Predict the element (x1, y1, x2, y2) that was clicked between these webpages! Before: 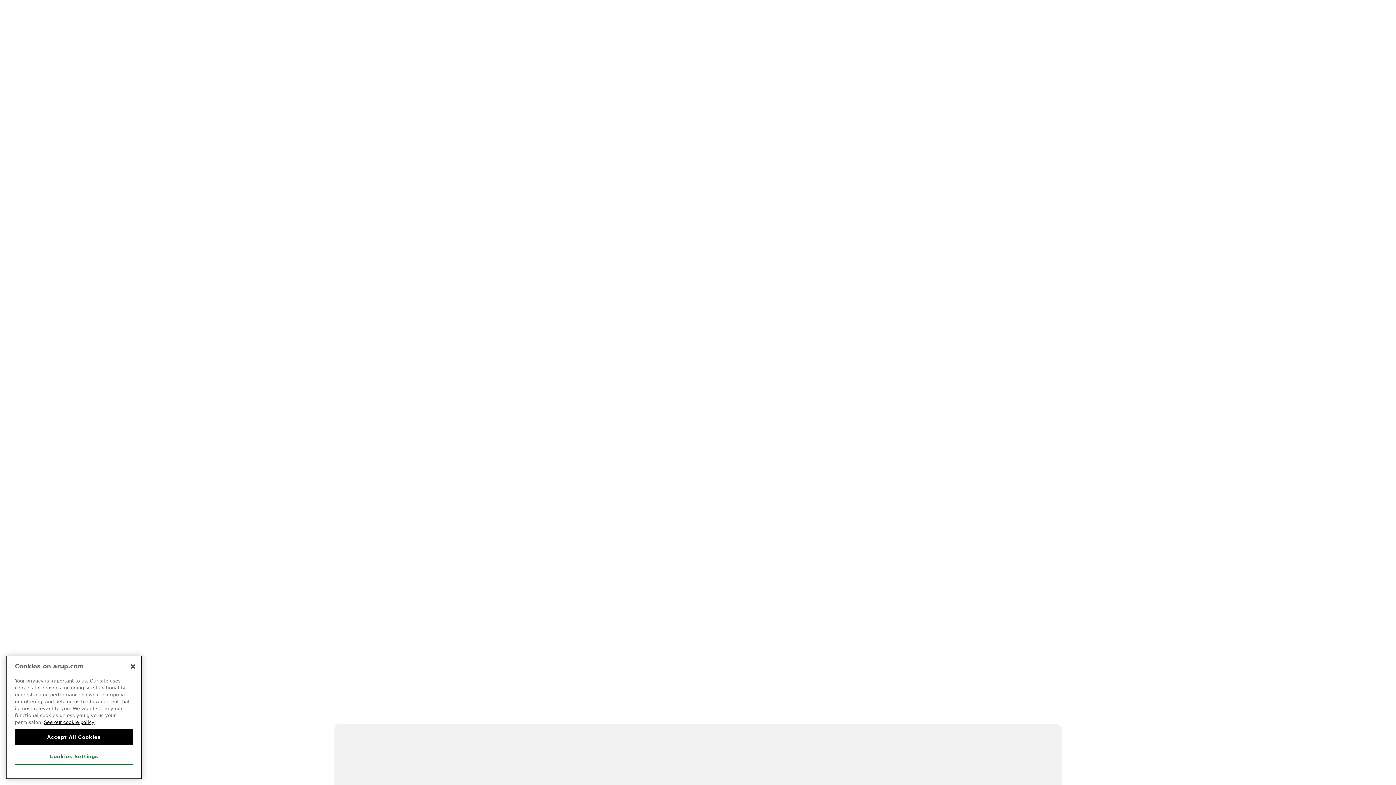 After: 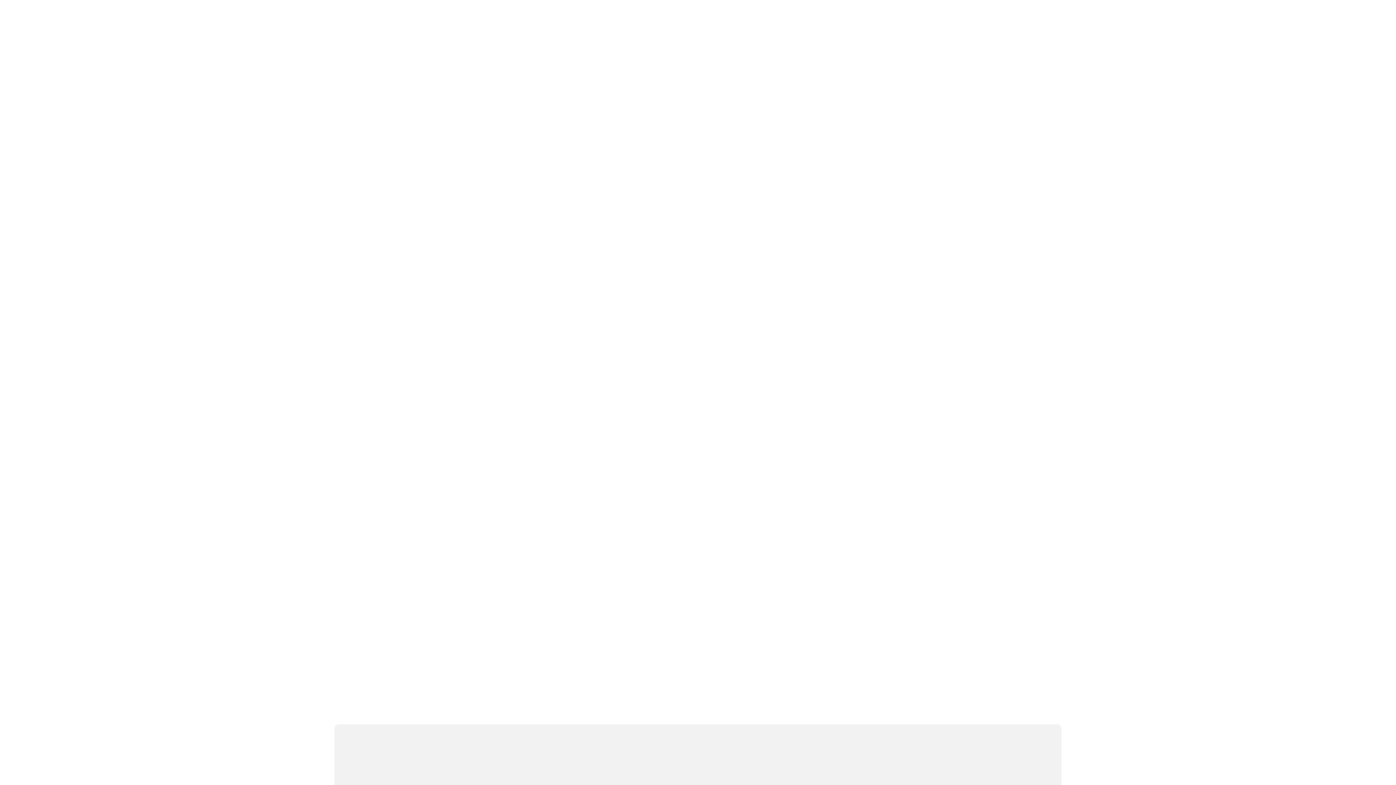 Action: label: Close bbox: (125, 658, 141, 674)